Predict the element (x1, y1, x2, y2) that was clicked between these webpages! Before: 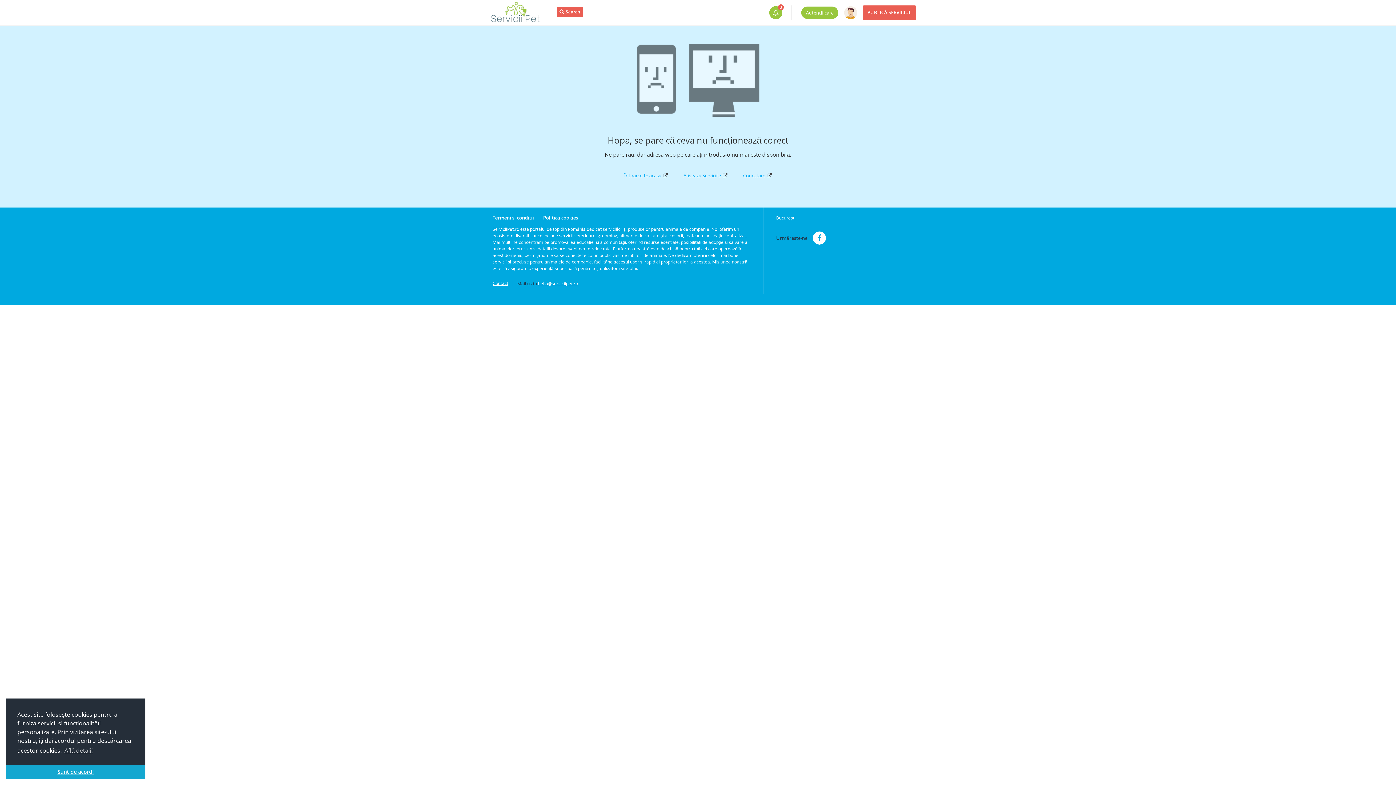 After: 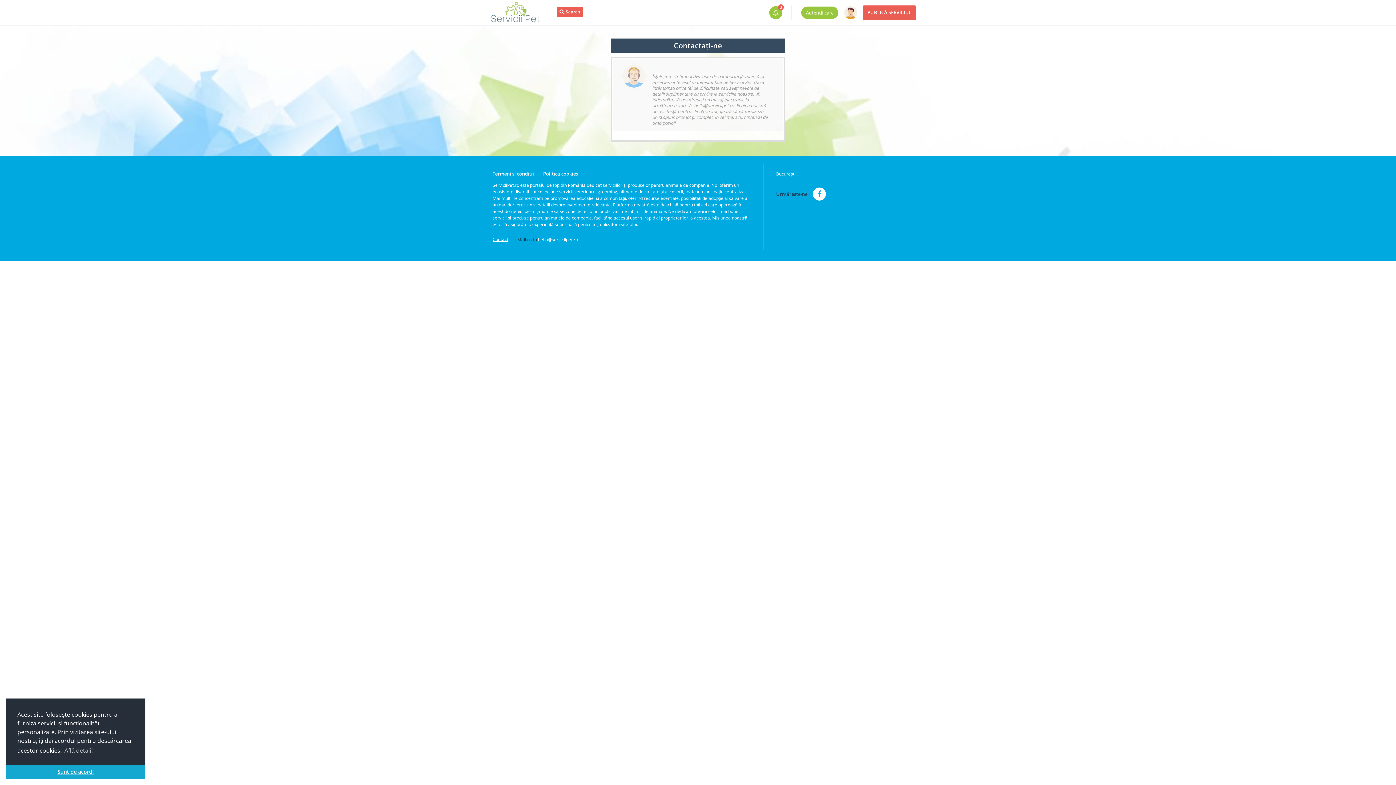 Action: label: Contact bbox: (492, 280, 508, 286)